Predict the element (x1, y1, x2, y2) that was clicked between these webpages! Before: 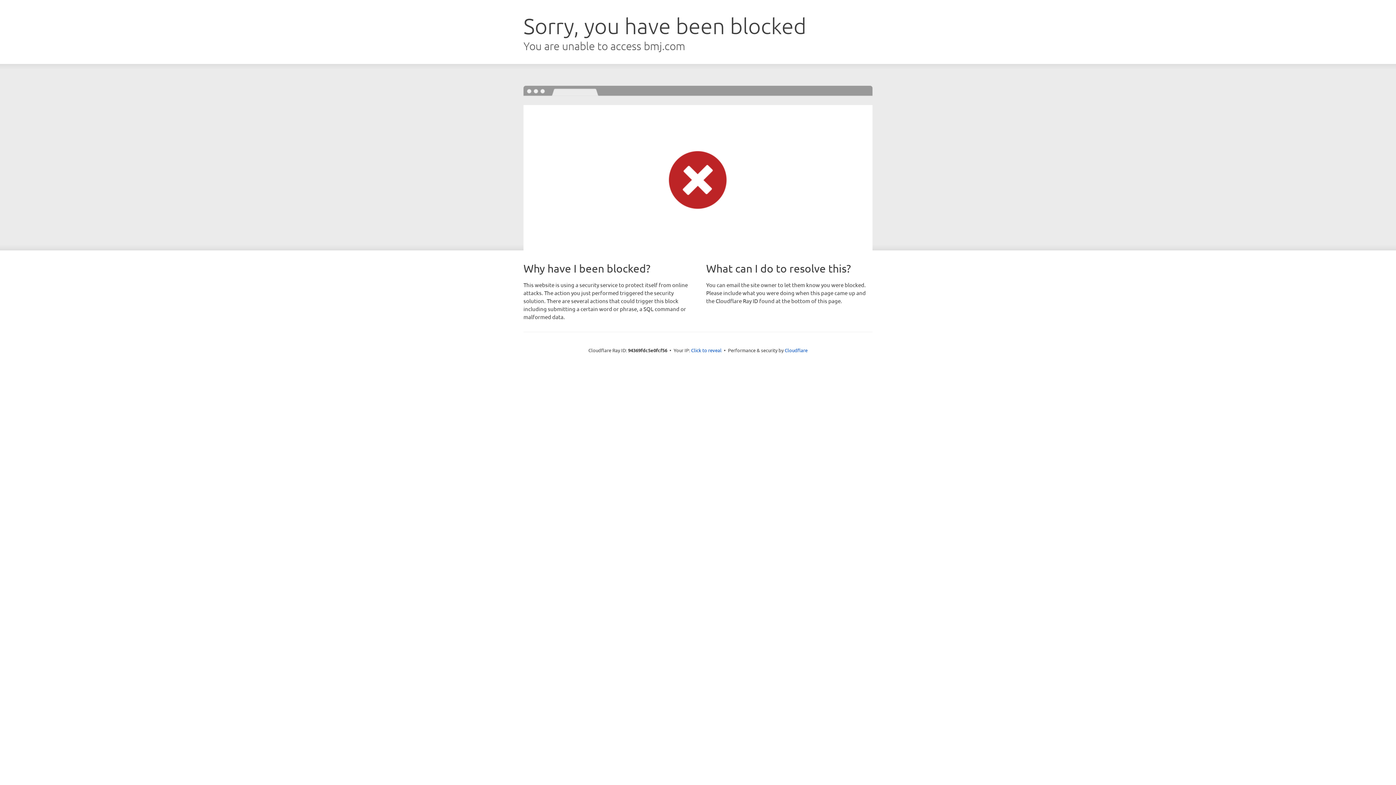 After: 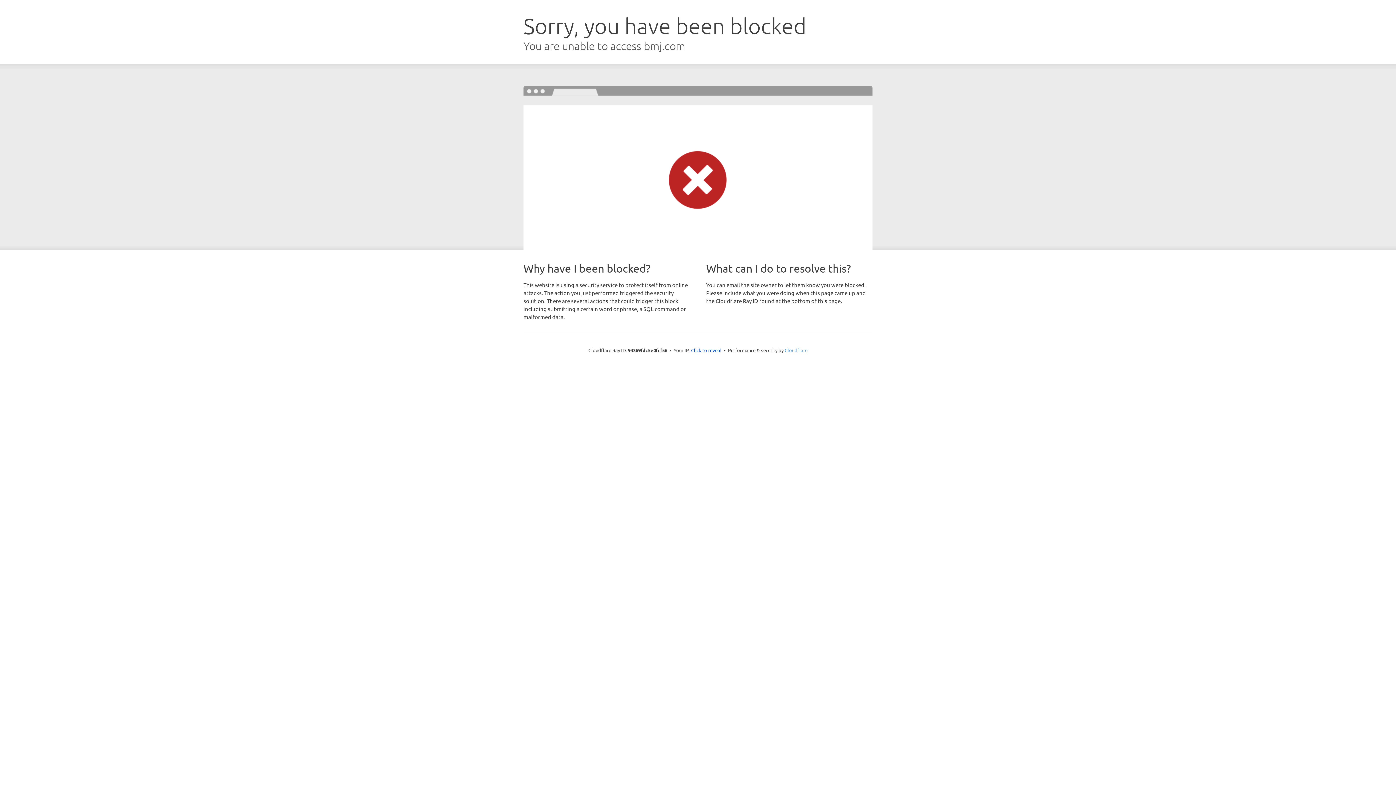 Action: label: Cloudflare bbox: (784, 347, 807, 353)